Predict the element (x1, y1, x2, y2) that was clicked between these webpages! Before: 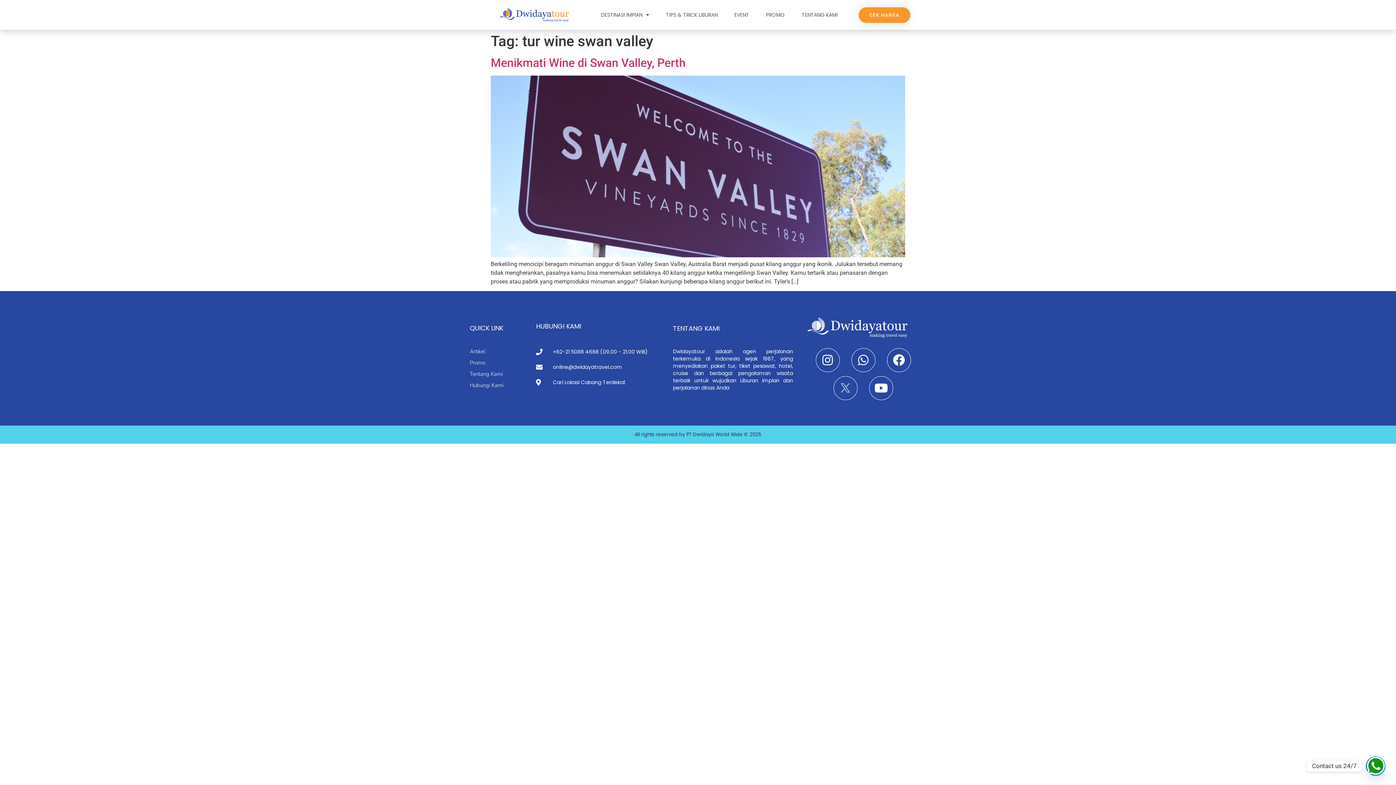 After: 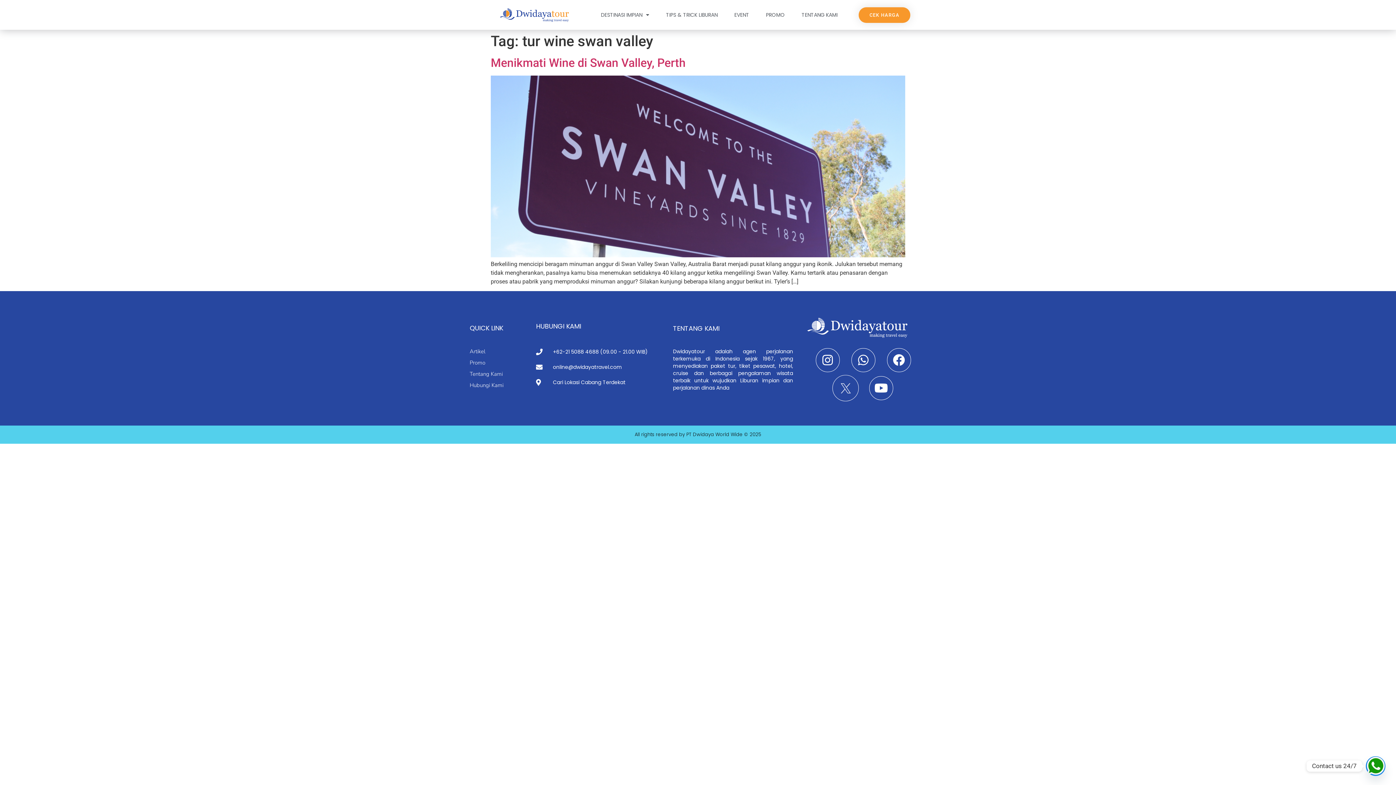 Action: bbox: (833, 376, 857, 400)